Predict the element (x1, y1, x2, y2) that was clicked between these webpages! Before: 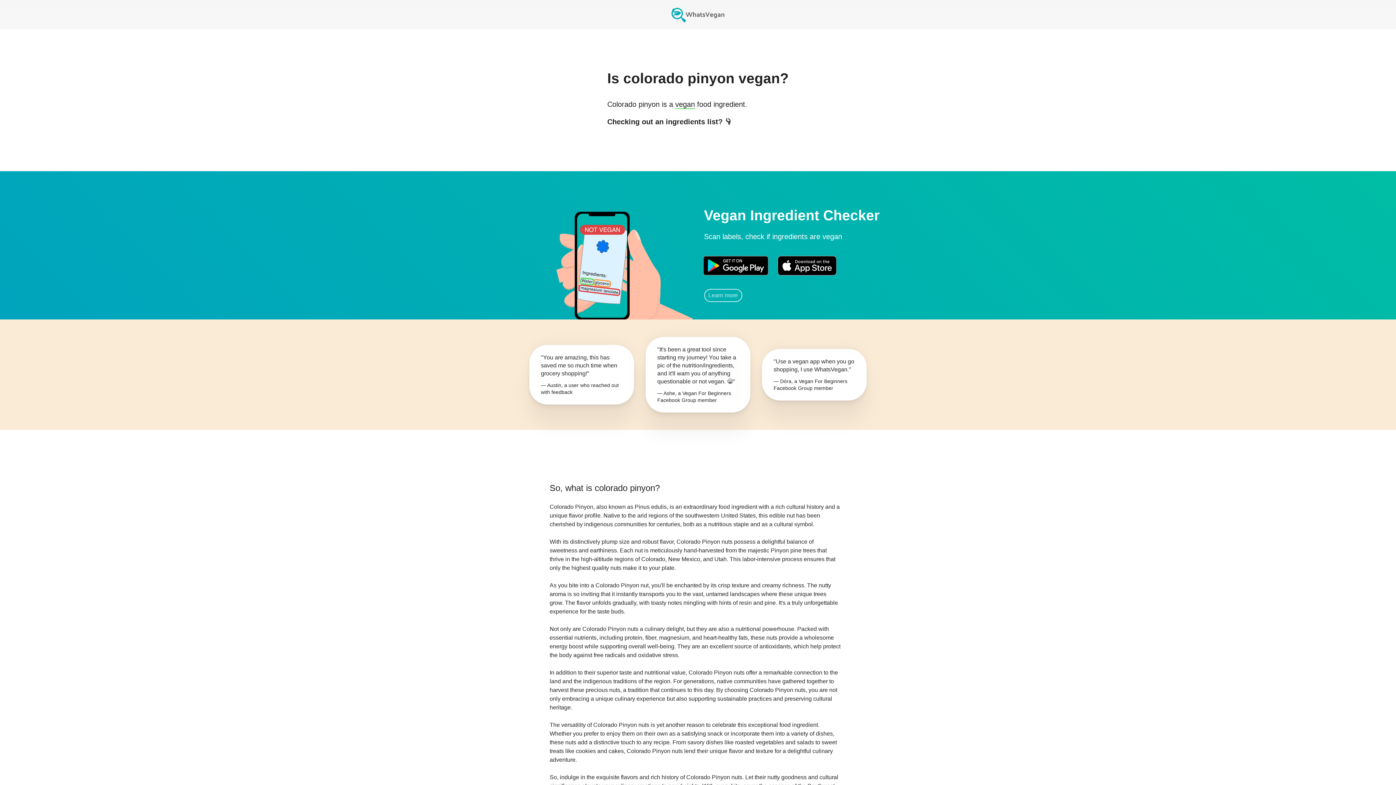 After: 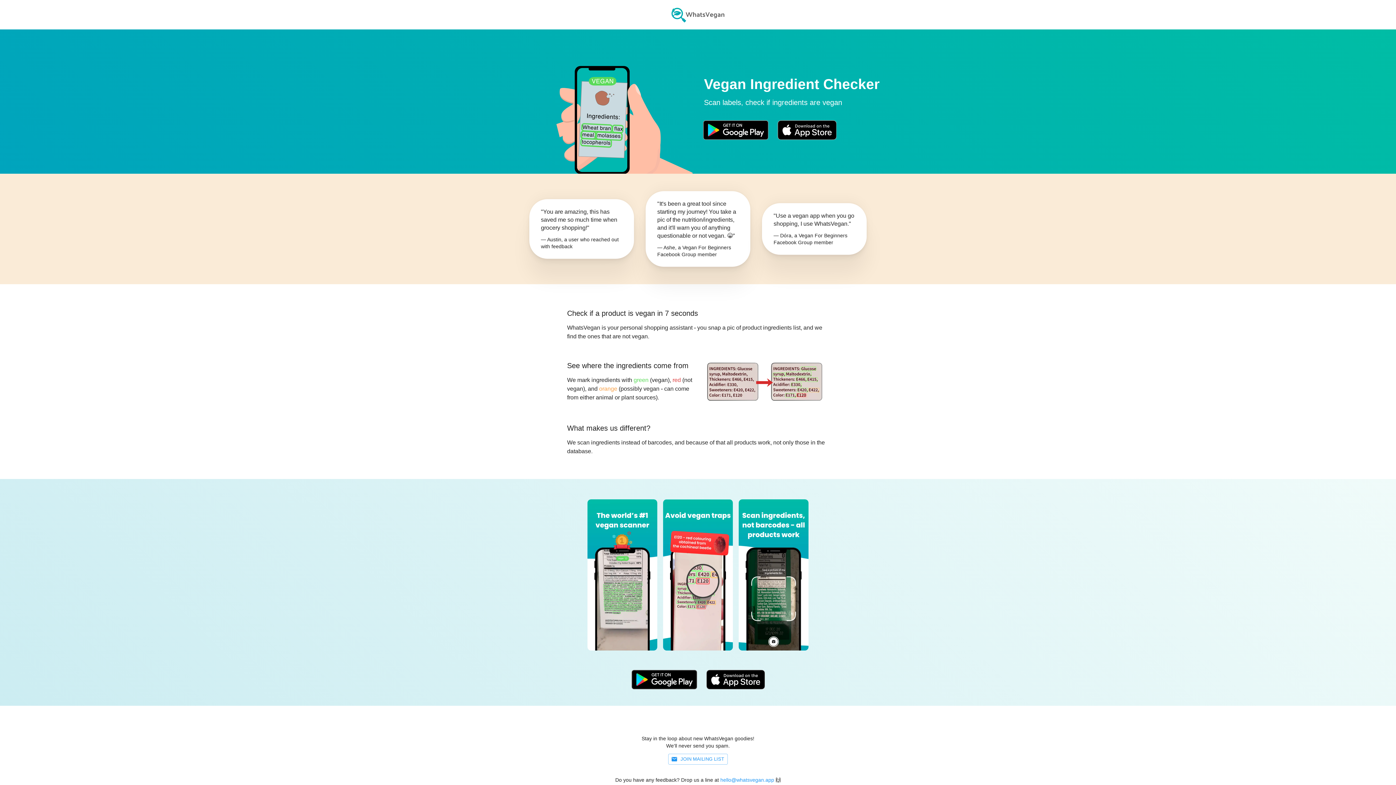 Action: bbox: (663, 0, 733, 29)